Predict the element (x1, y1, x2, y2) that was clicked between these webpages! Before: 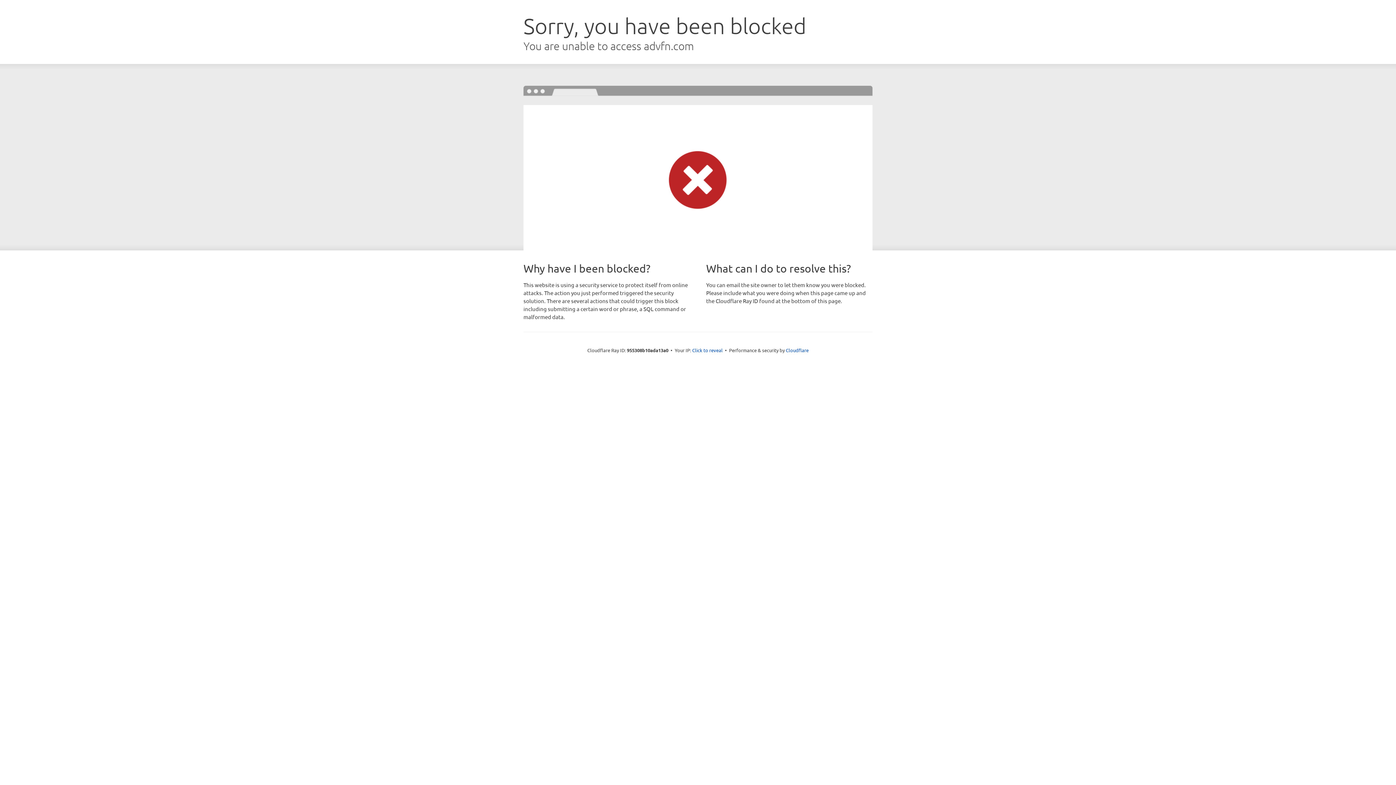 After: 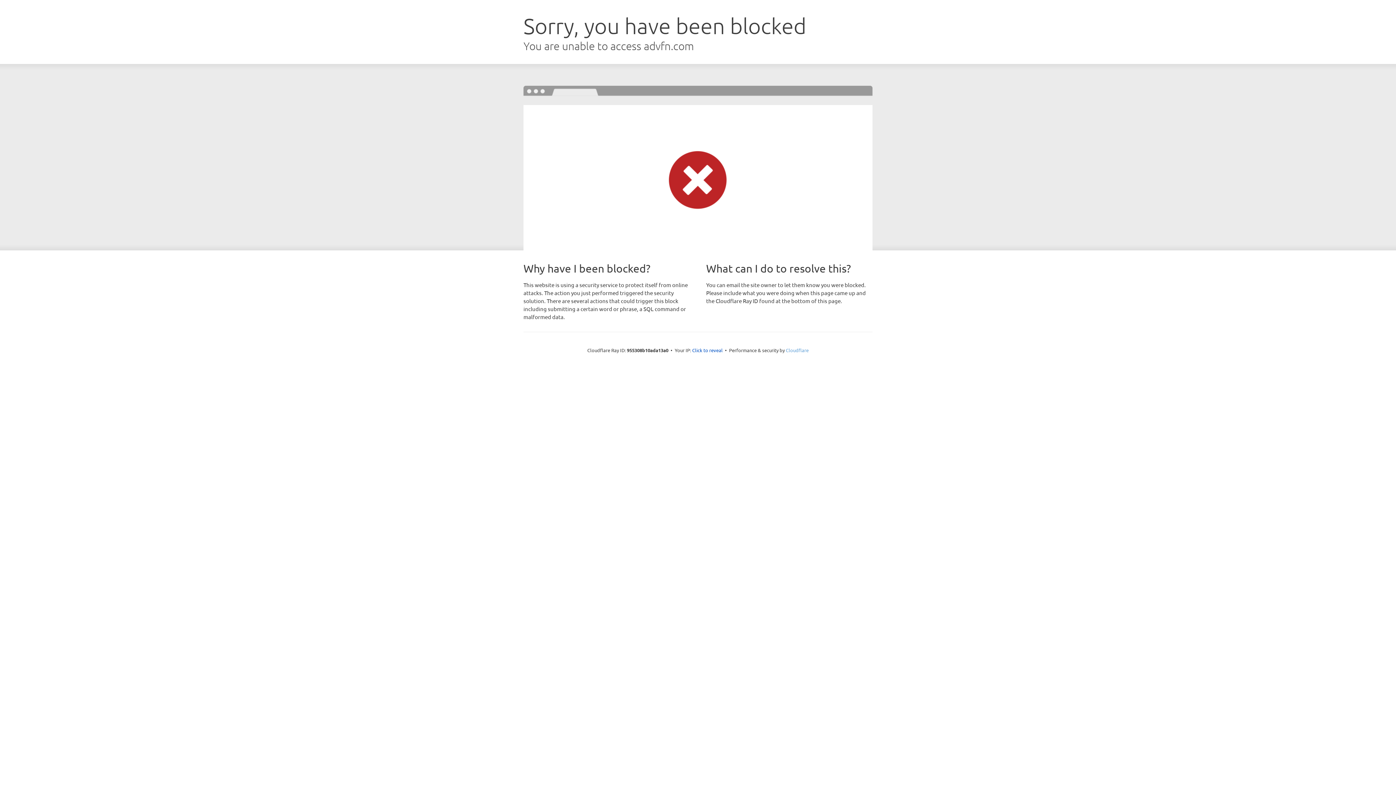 Action: bbox: (786, 347, 808, 353) label: Cloudflare